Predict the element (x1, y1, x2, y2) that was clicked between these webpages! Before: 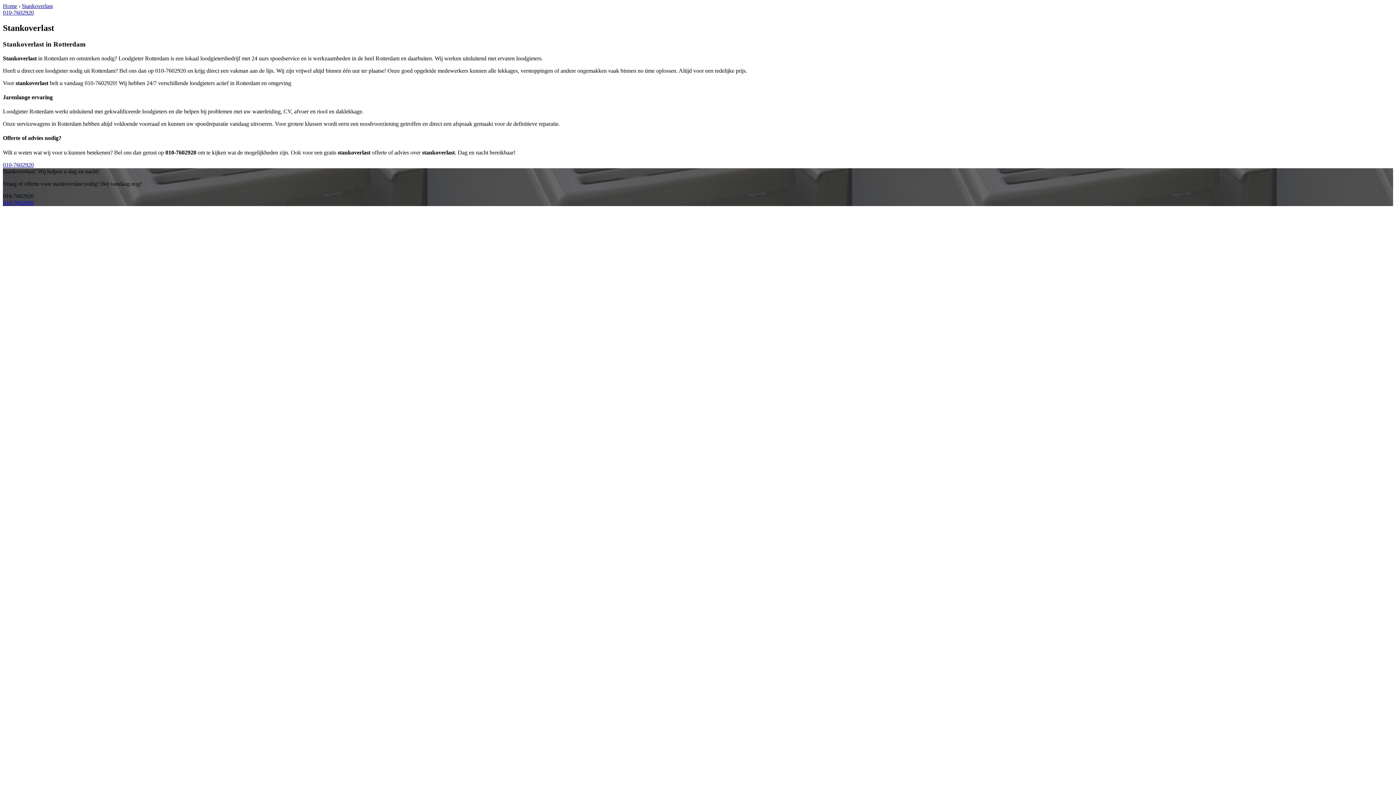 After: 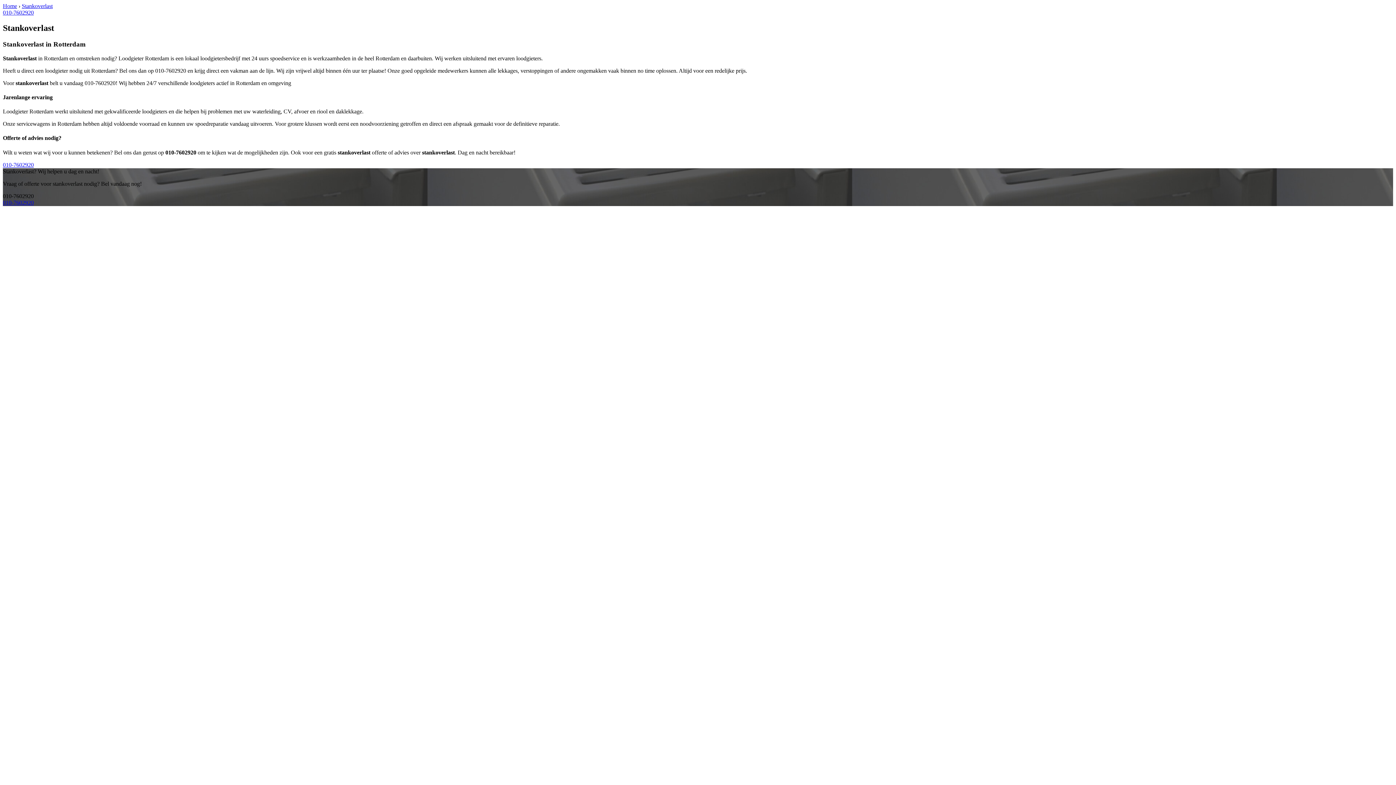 Action: bbox: (2, 161, 33, 167) label: 010-7602920